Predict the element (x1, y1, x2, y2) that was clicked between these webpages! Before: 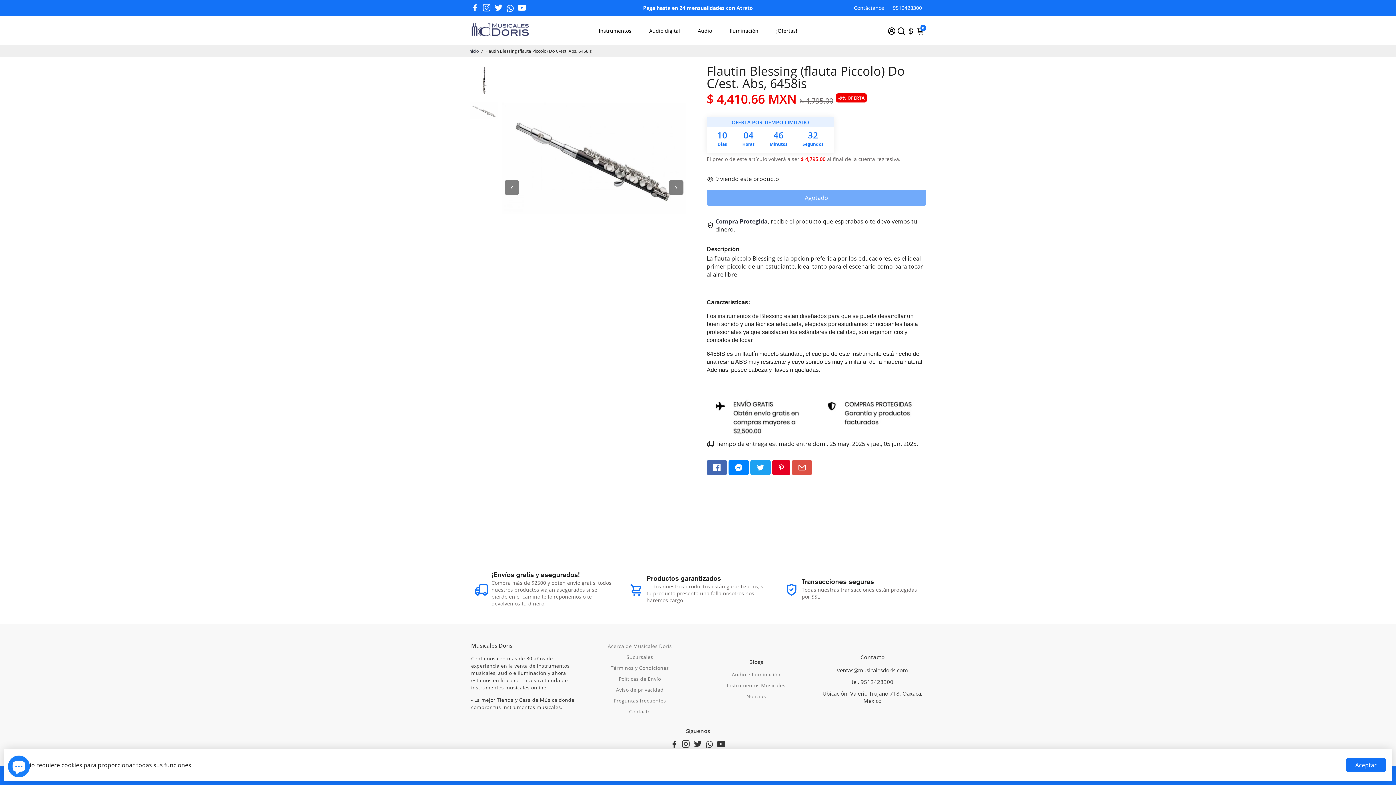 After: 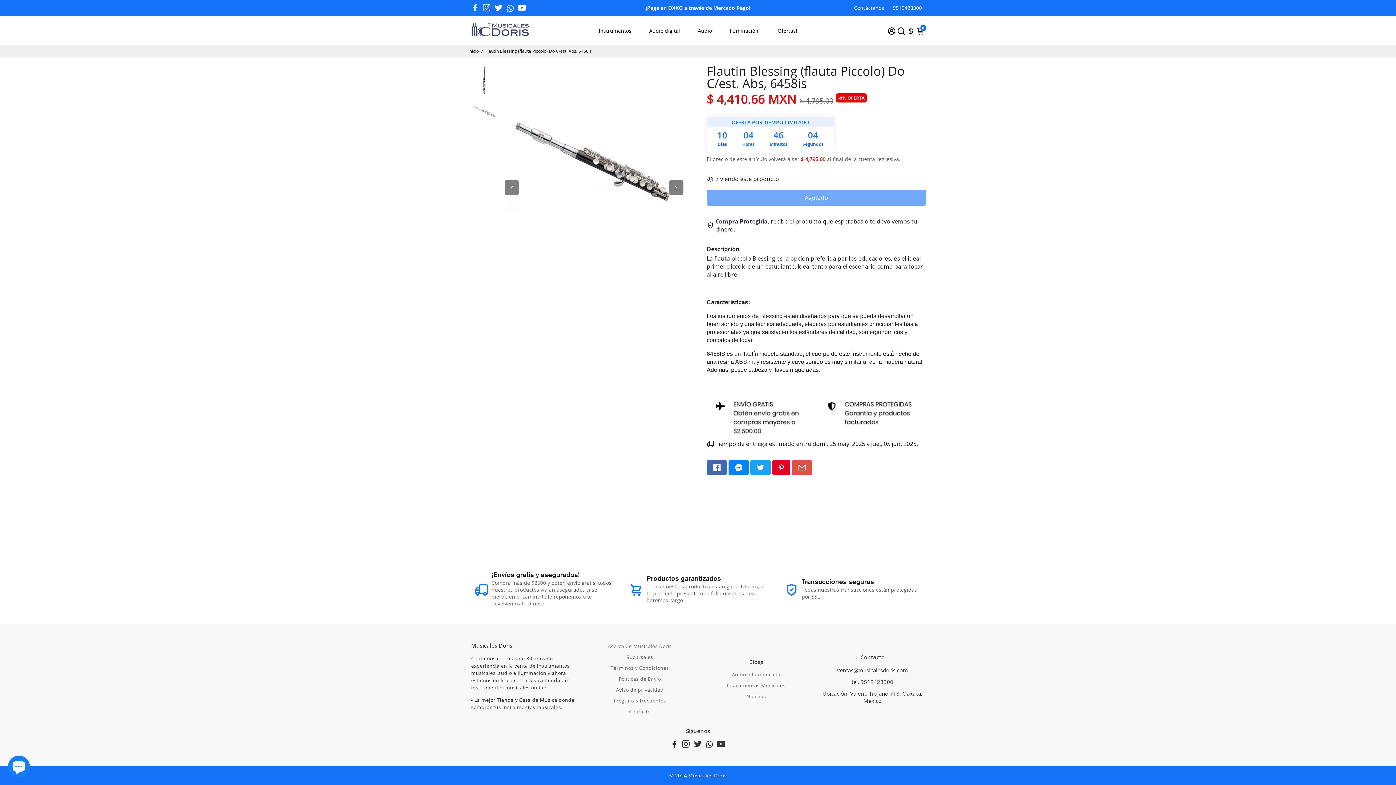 Action: label: Aceptar bbox: (1346, 758, 1386, 772)